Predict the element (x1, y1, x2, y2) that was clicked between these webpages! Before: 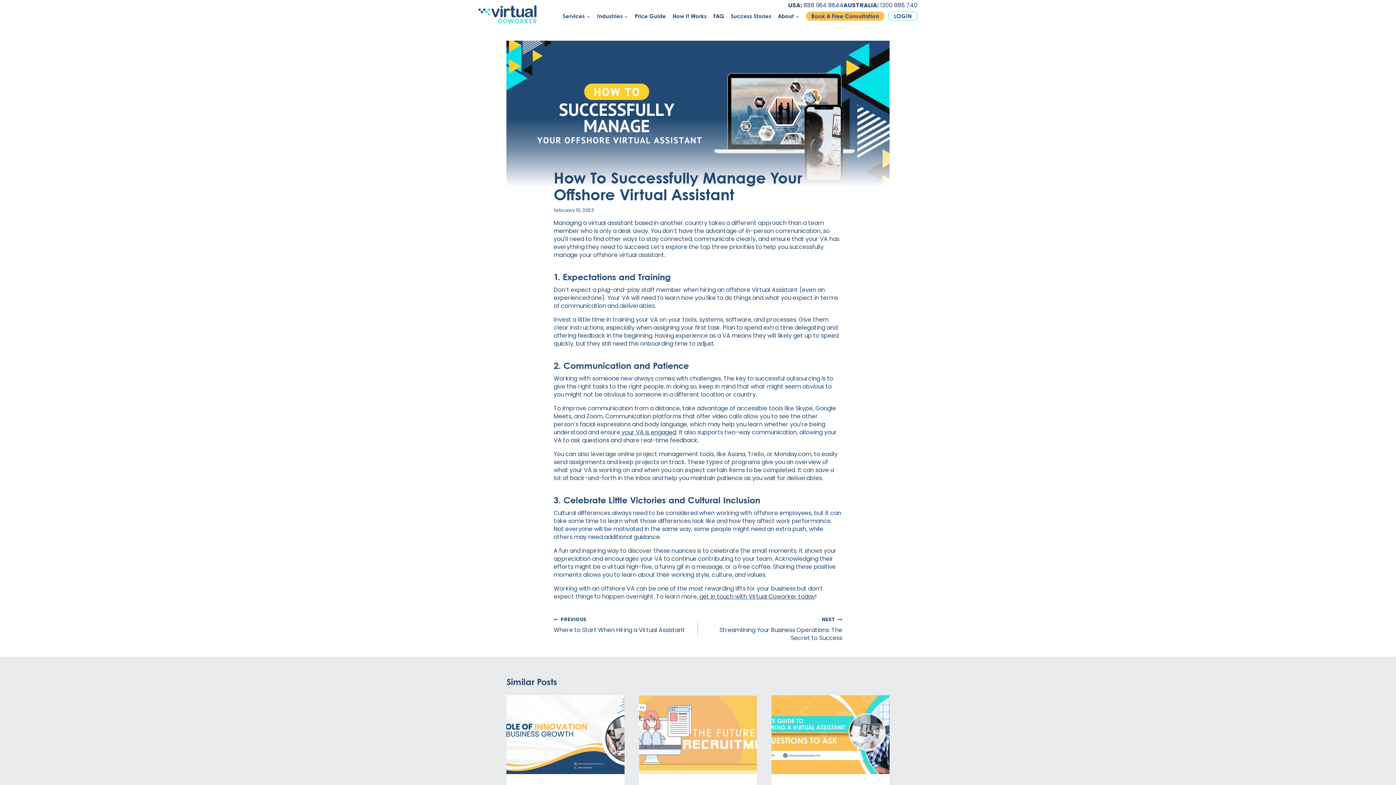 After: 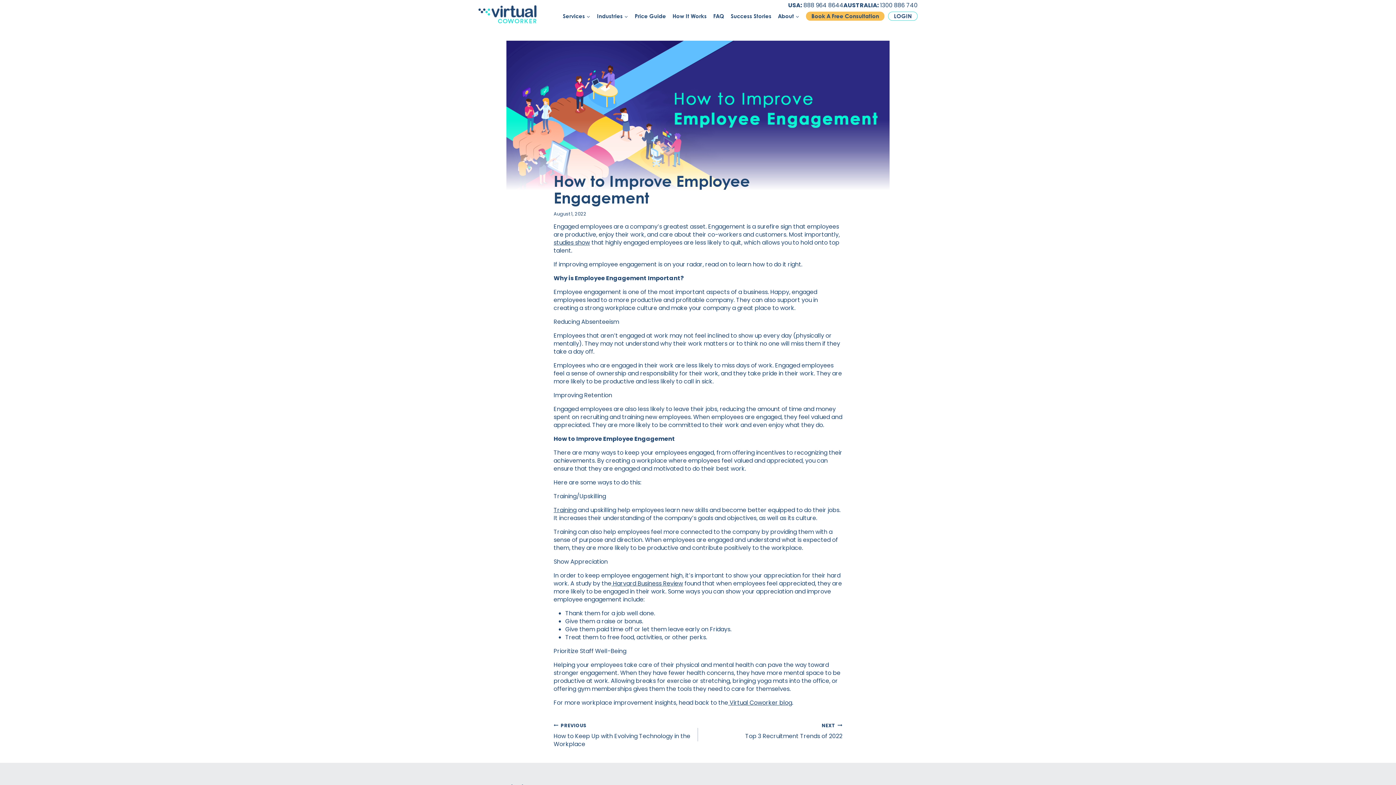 Action: bbox: (620, 428, 676, 436) label:  your VA is engaged